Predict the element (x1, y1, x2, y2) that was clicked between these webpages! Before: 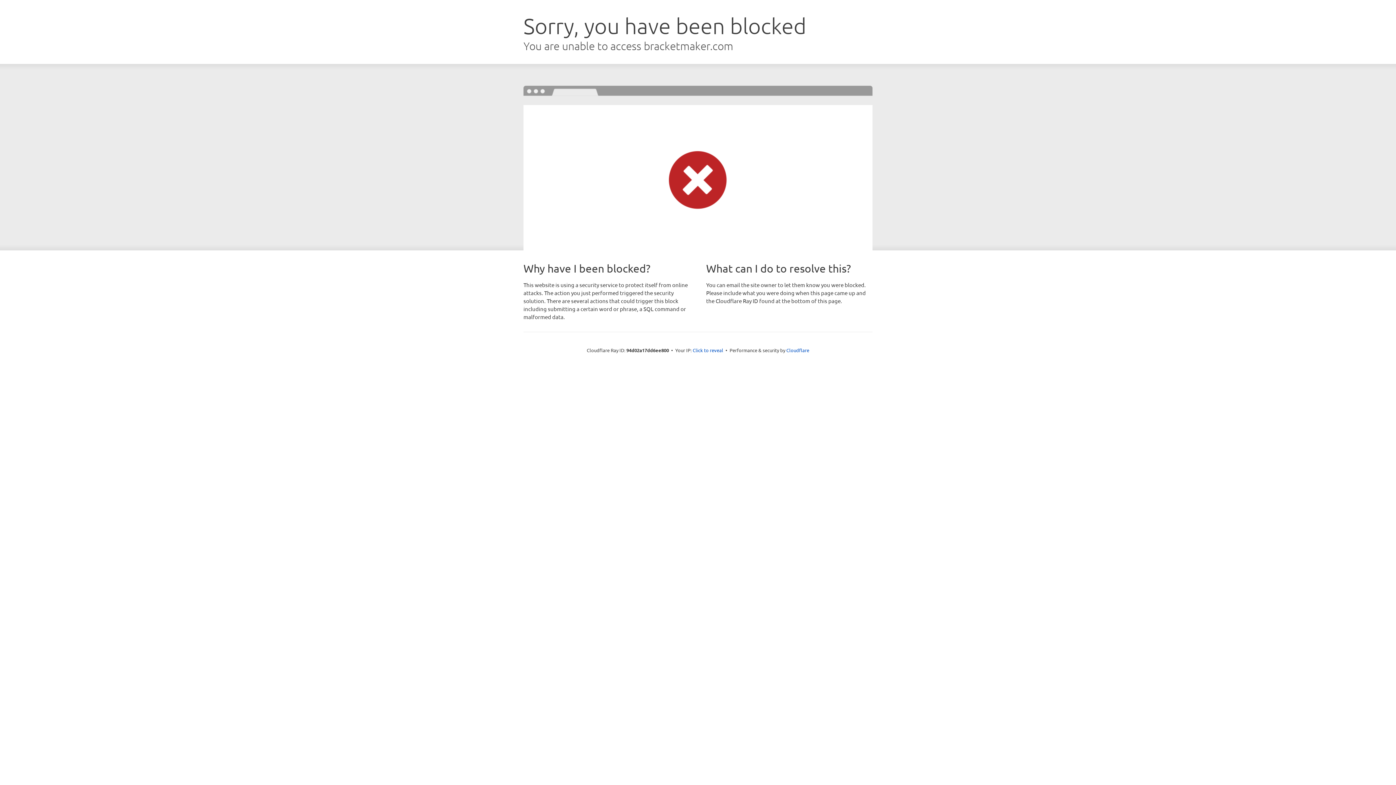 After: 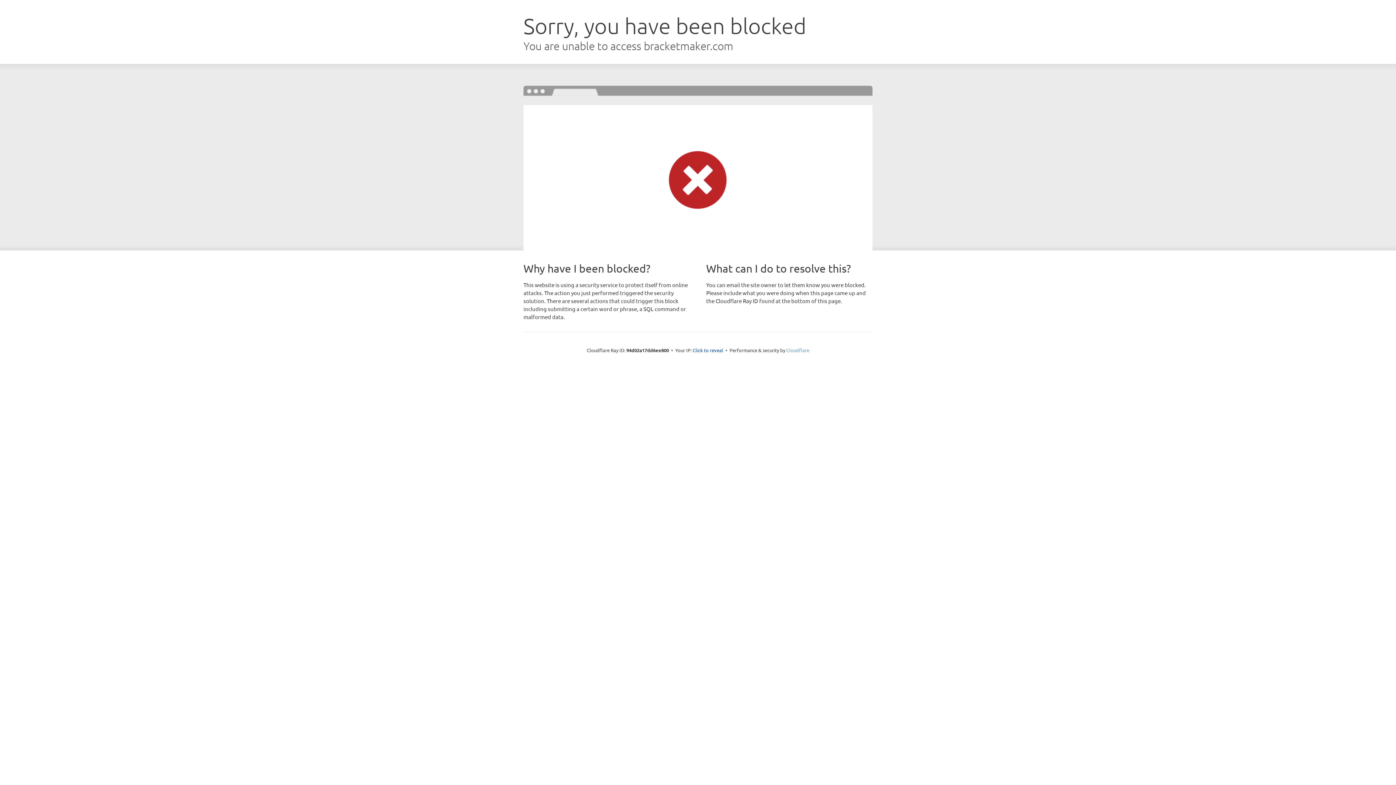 Action: label: Cloudflare bbox: (786, 347, 809, 353)